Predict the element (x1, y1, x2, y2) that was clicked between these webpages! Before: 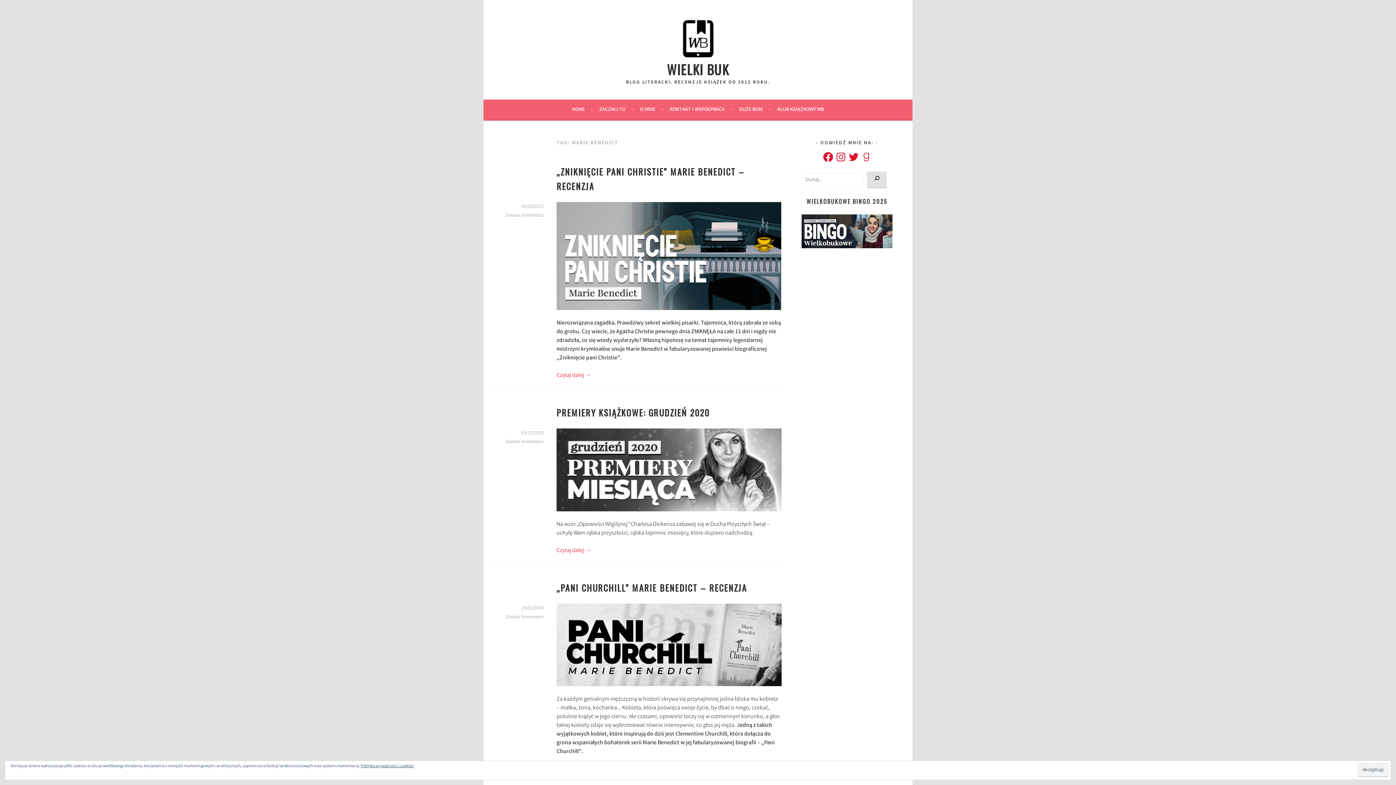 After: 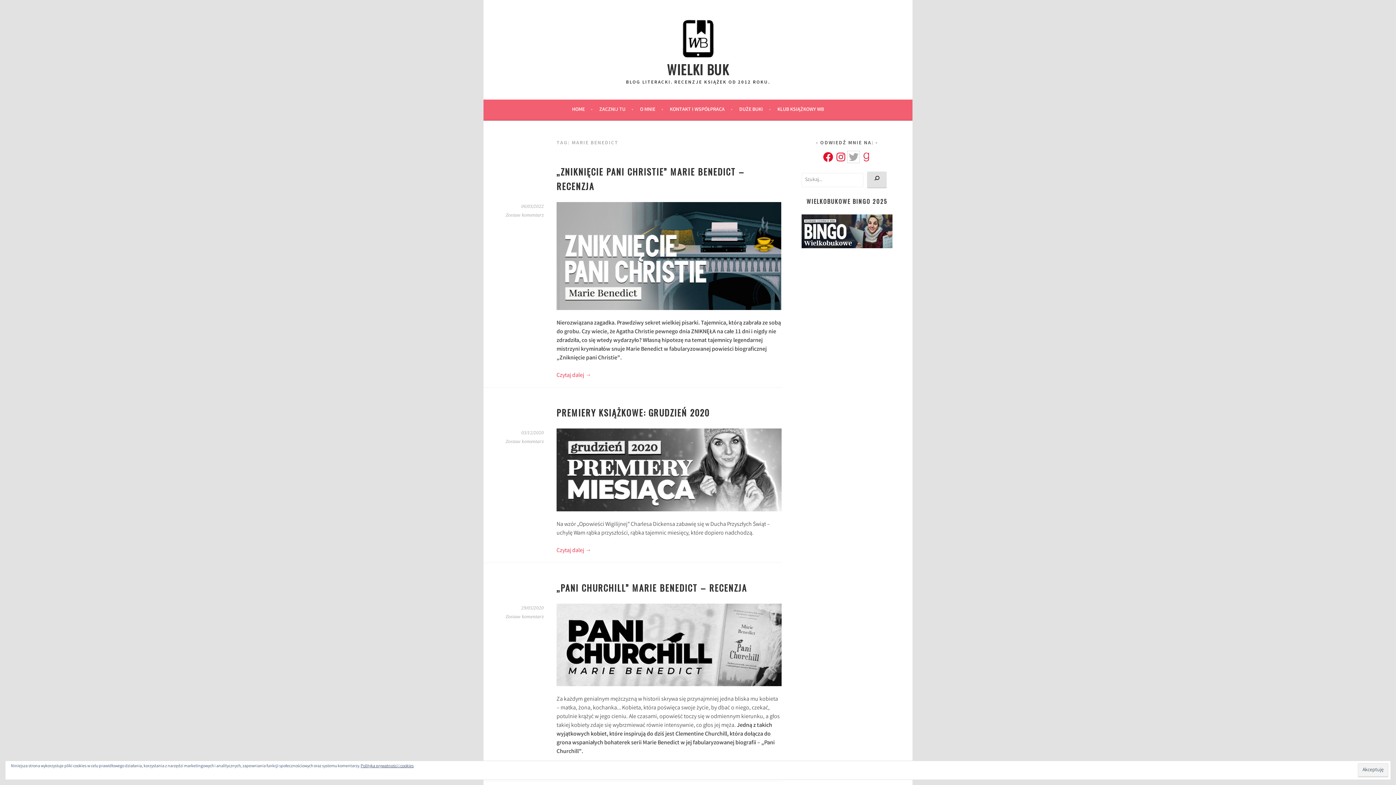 Action: bbox: (847, 151, 859, 162) label: Twitter